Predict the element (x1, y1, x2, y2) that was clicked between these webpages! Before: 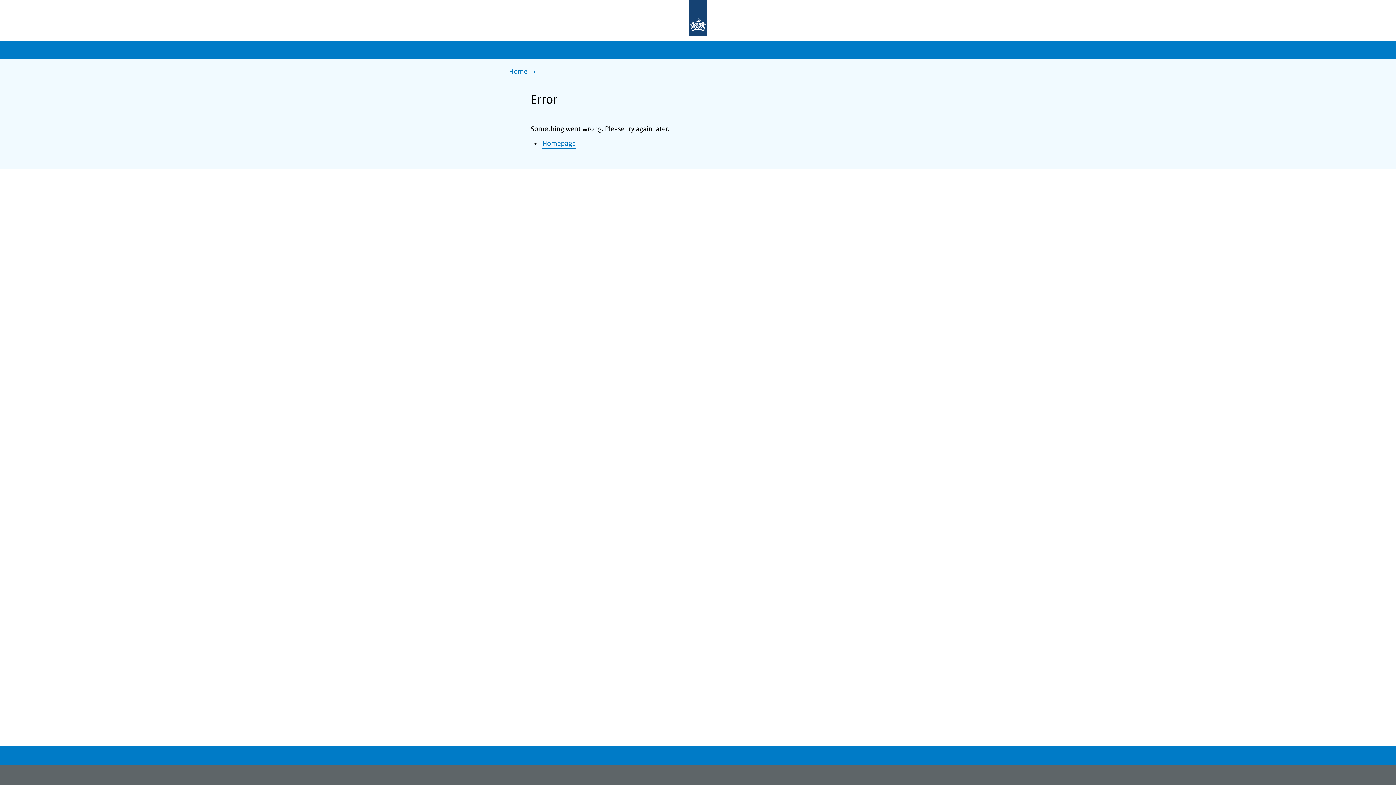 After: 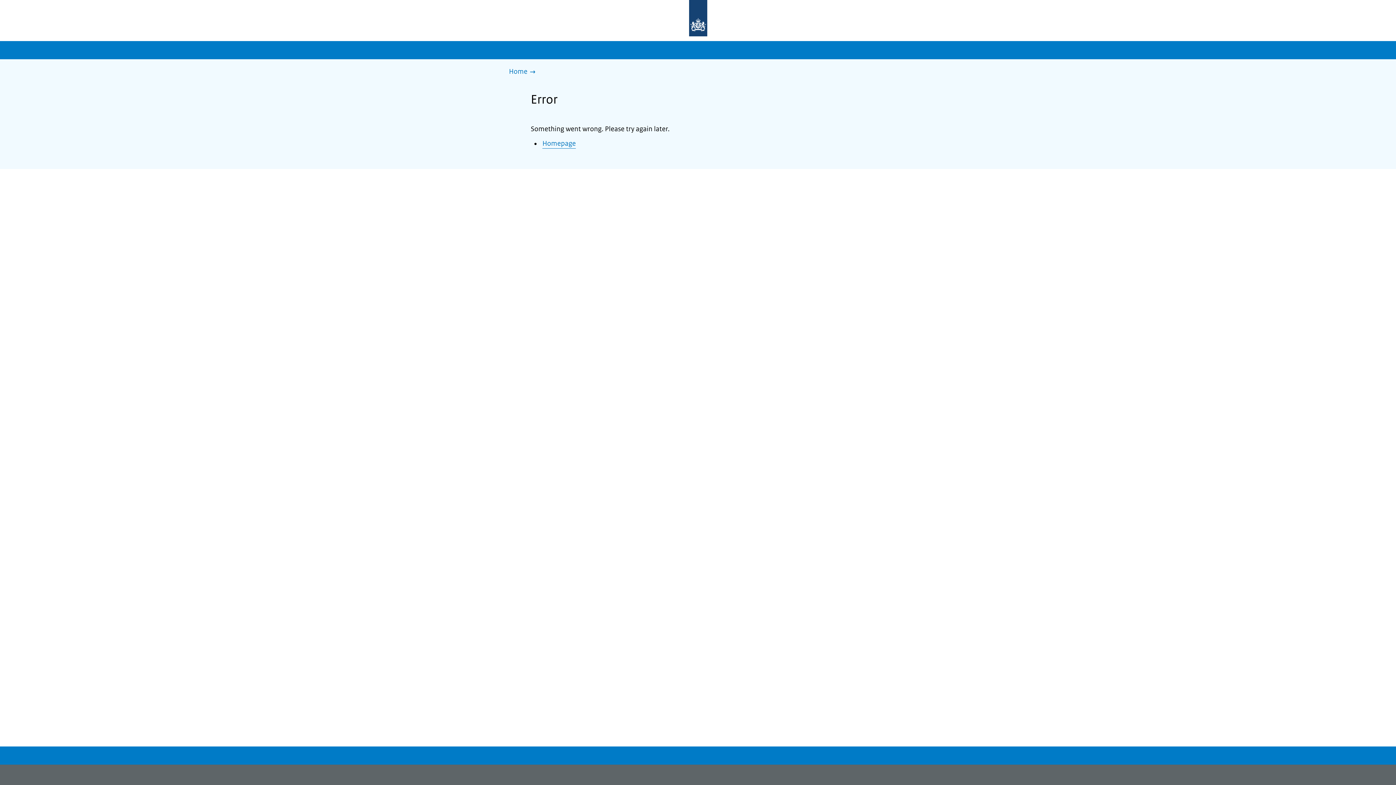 Action: label: To the homepage bbox: (677, 0, 719, 37)